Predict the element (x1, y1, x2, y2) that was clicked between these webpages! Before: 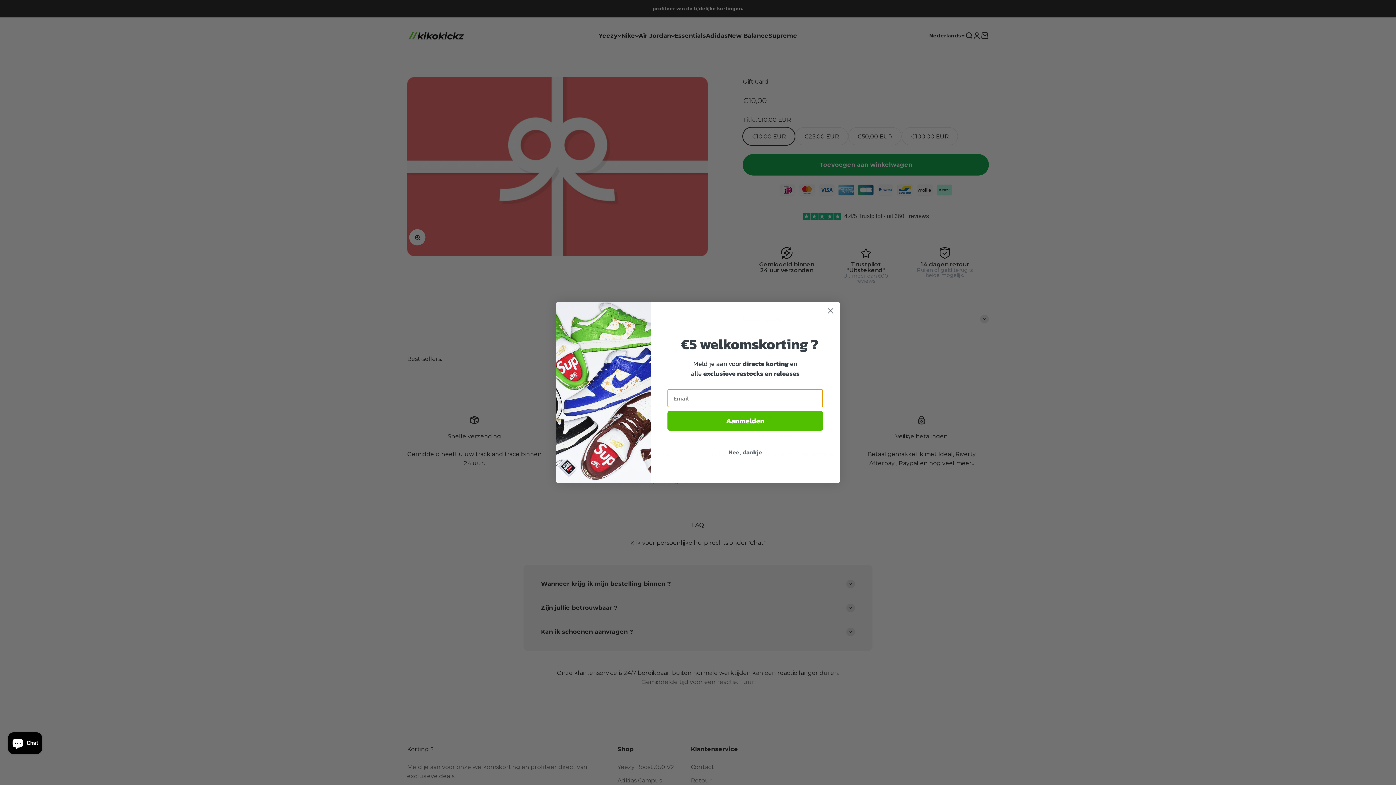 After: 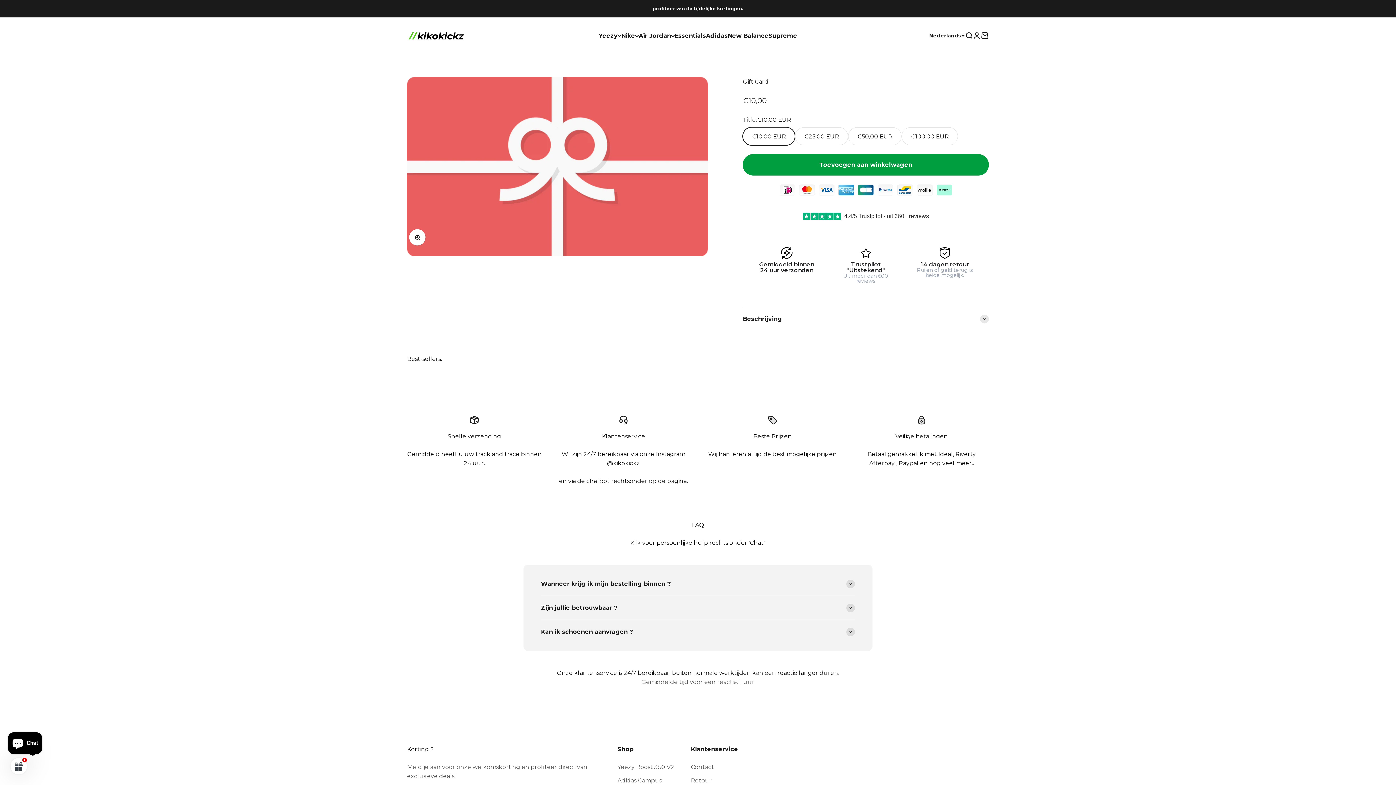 Action: label: Nee , dankje bbox: (667, 445, 823, 459)